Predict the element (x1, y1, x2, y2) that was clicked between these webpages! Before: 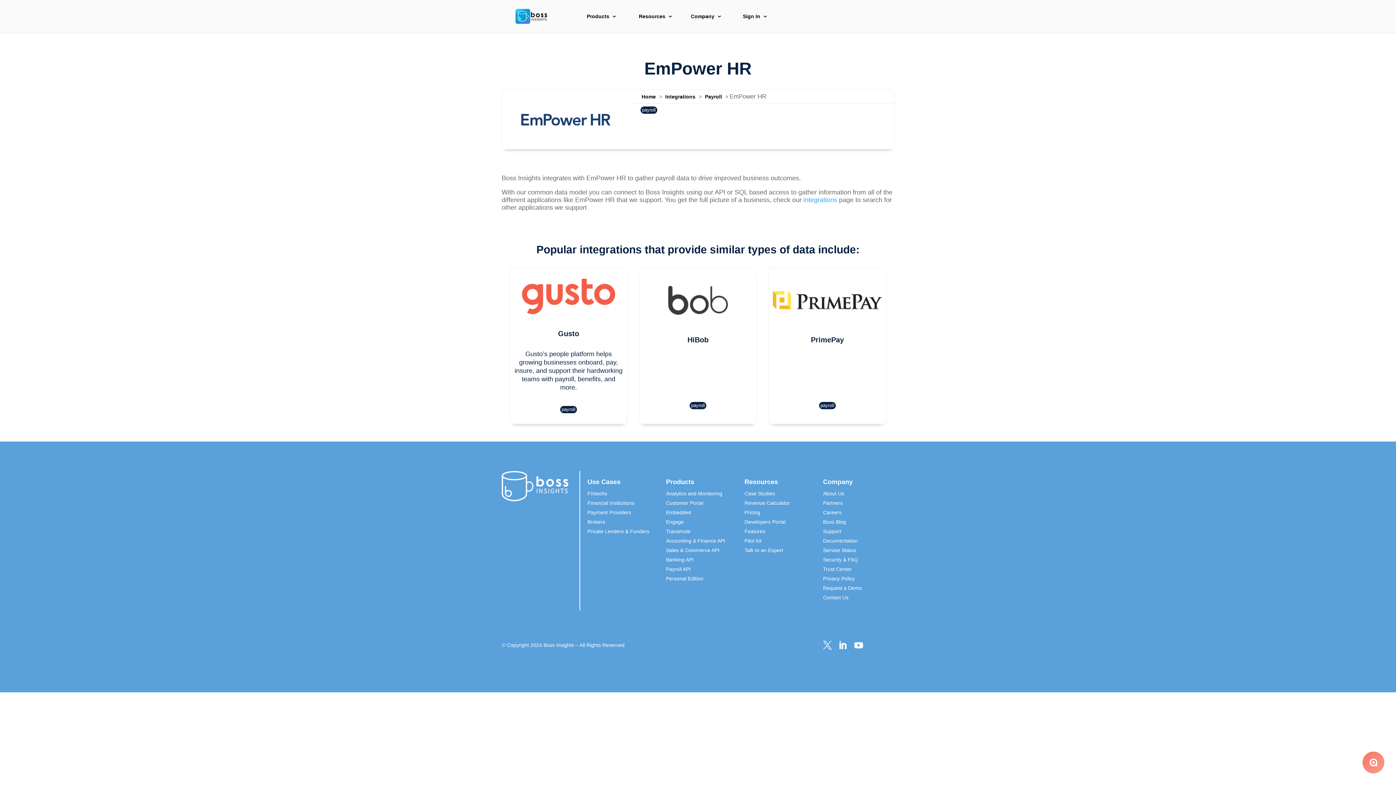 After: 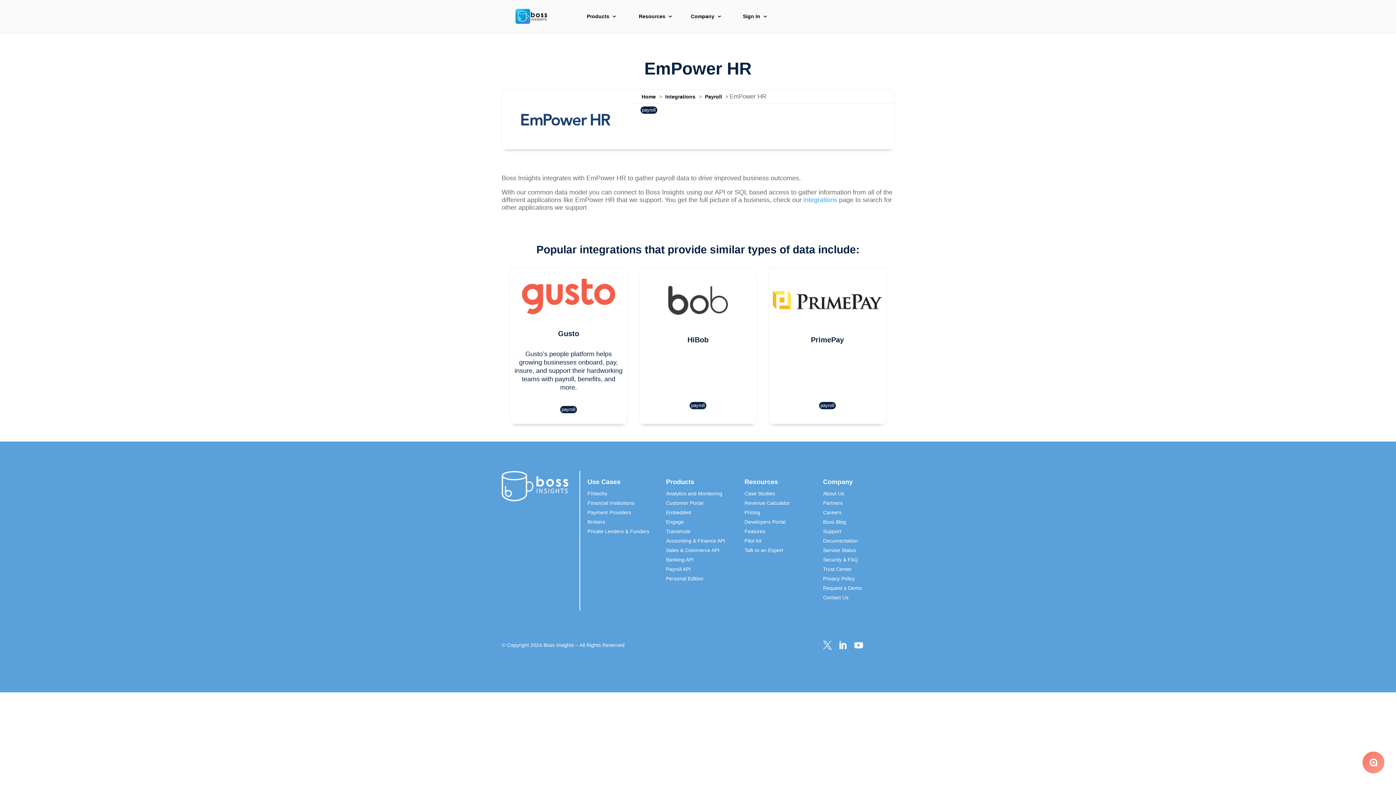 Action: bbox: (838, 641, 847, 650) label: 